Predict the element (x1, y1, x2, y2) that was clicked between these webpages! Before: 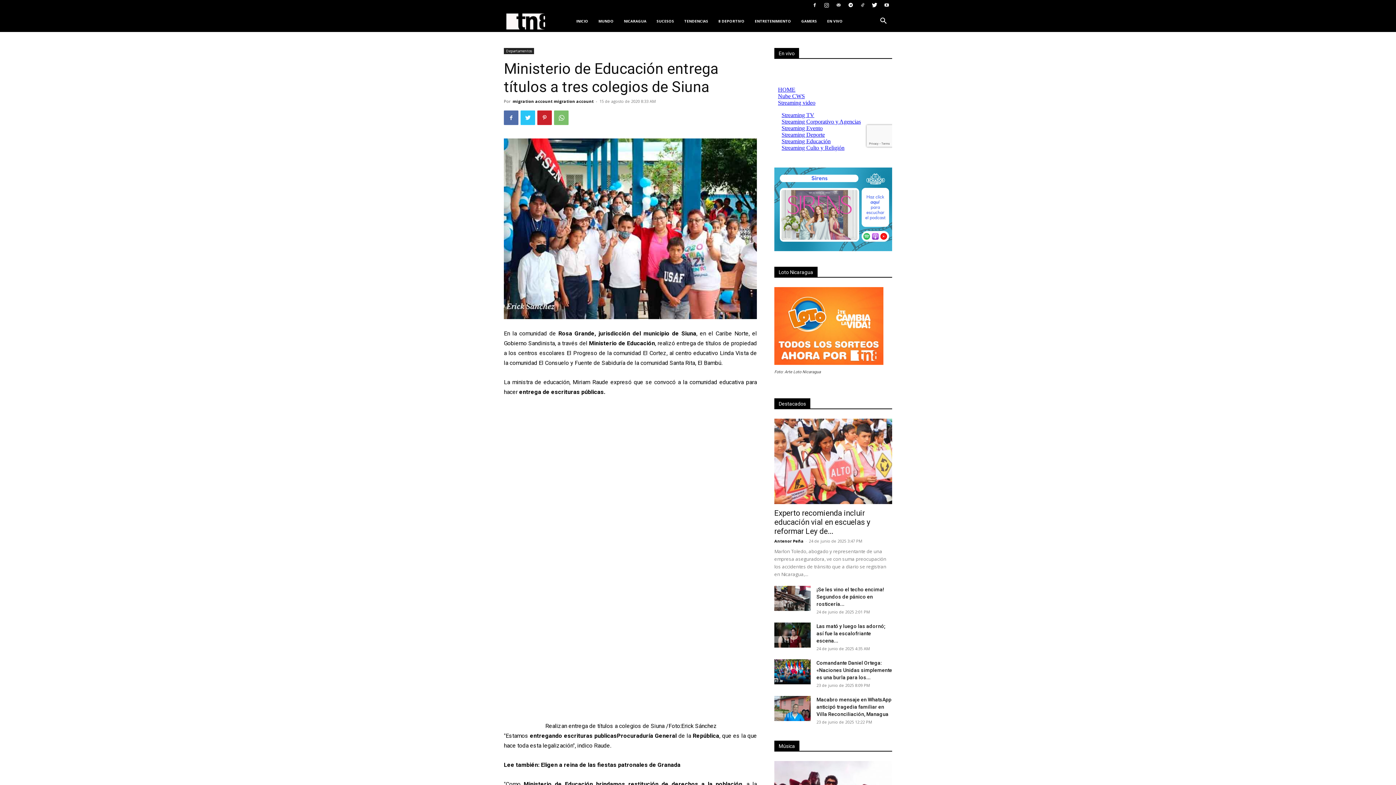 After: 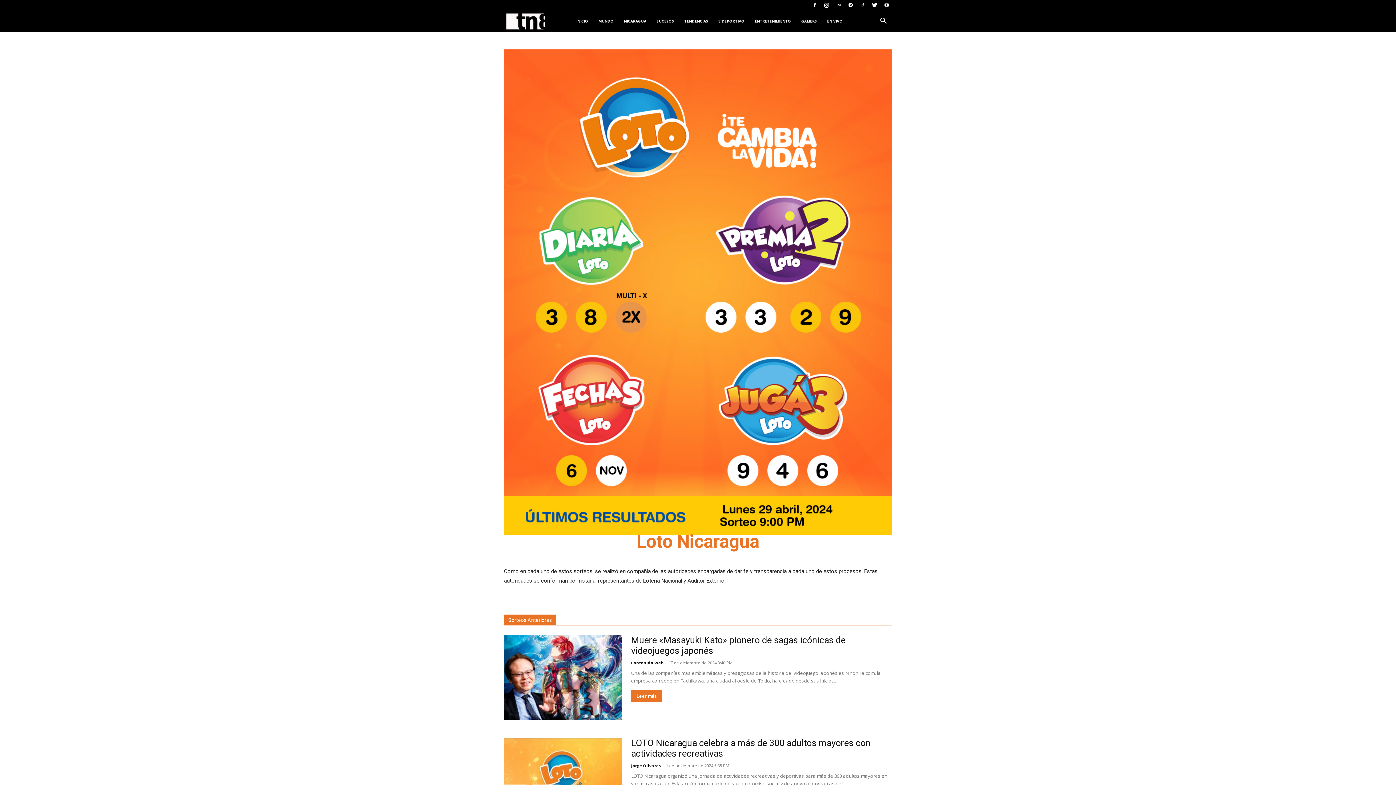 Action: bbox: (774, 359, 883, 366)